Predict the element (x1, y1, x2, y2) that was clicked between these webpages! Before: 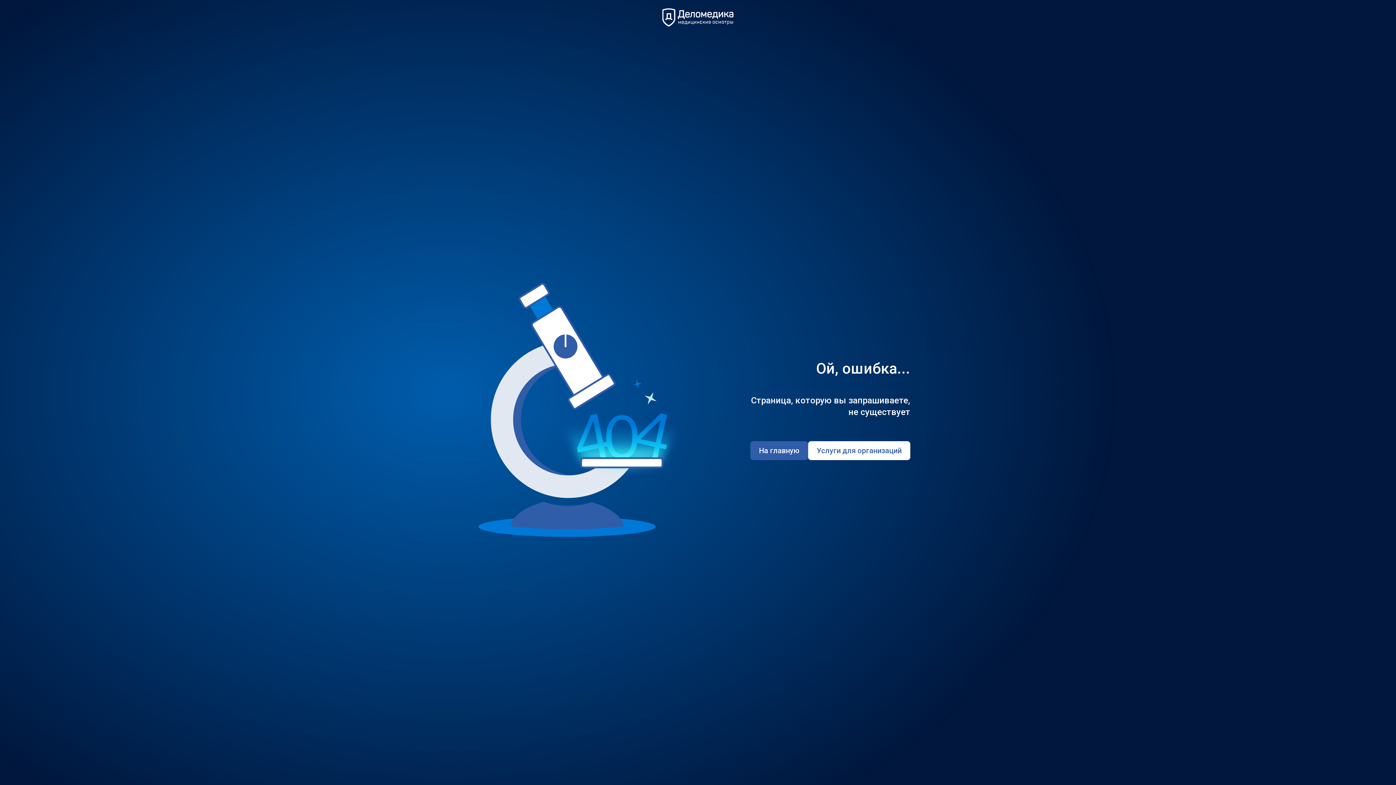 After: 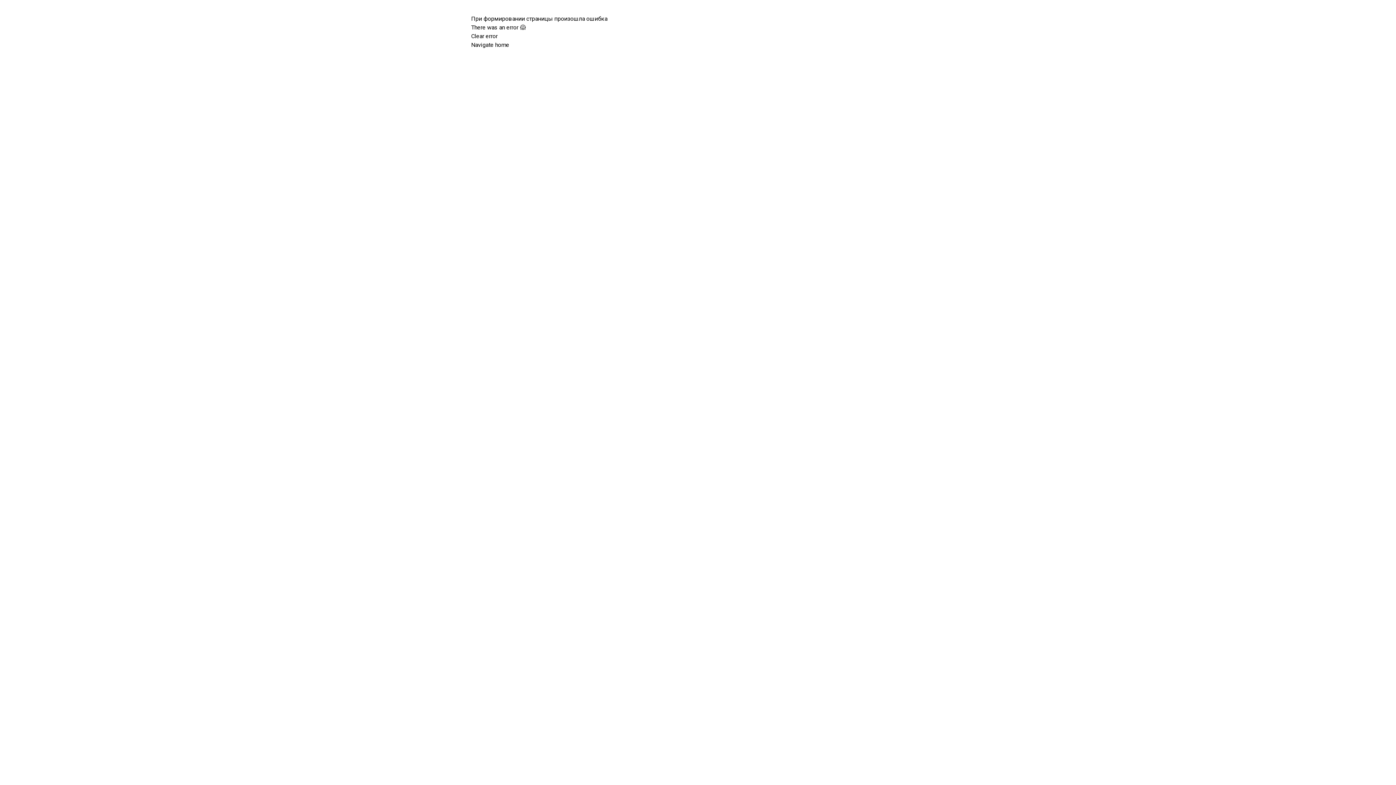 Action: bbox: (661, 6, 735, 28)